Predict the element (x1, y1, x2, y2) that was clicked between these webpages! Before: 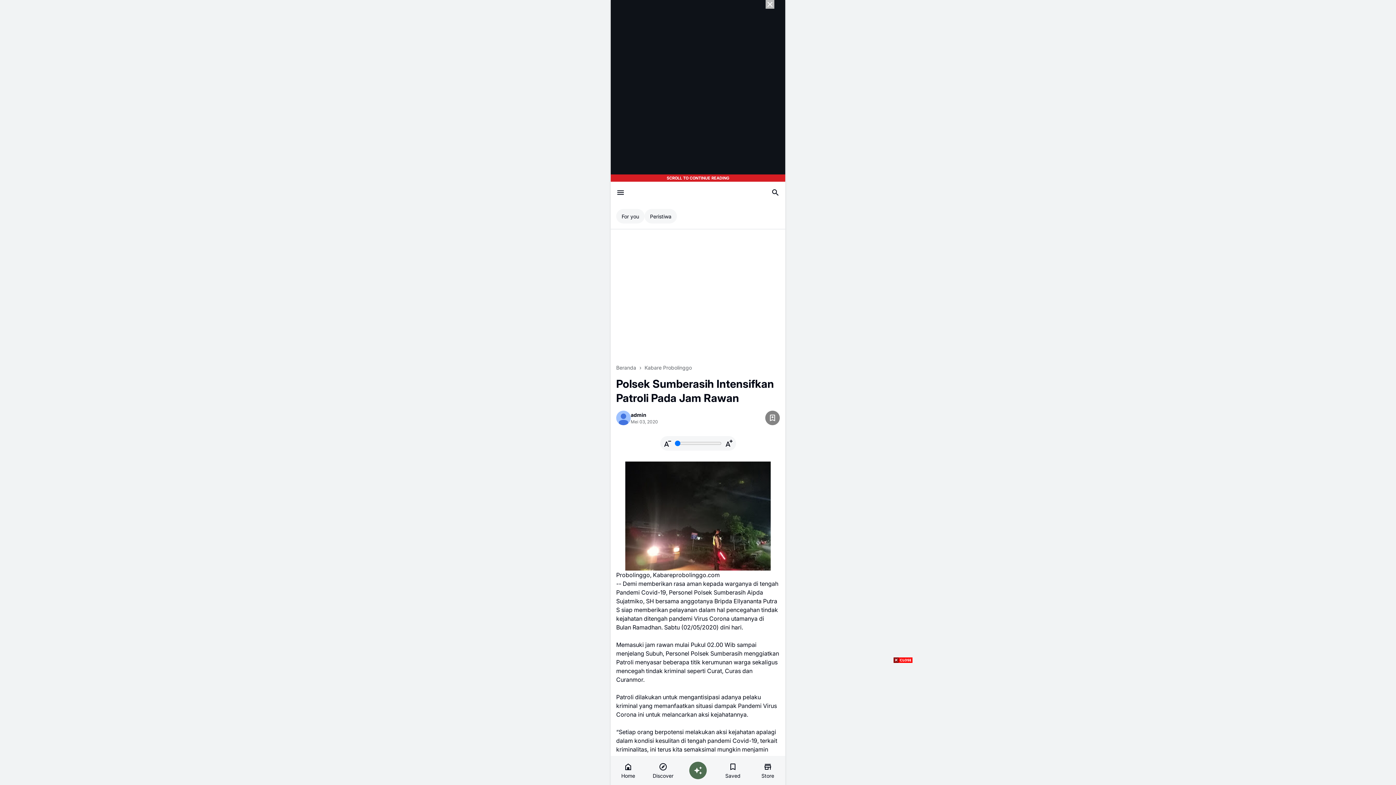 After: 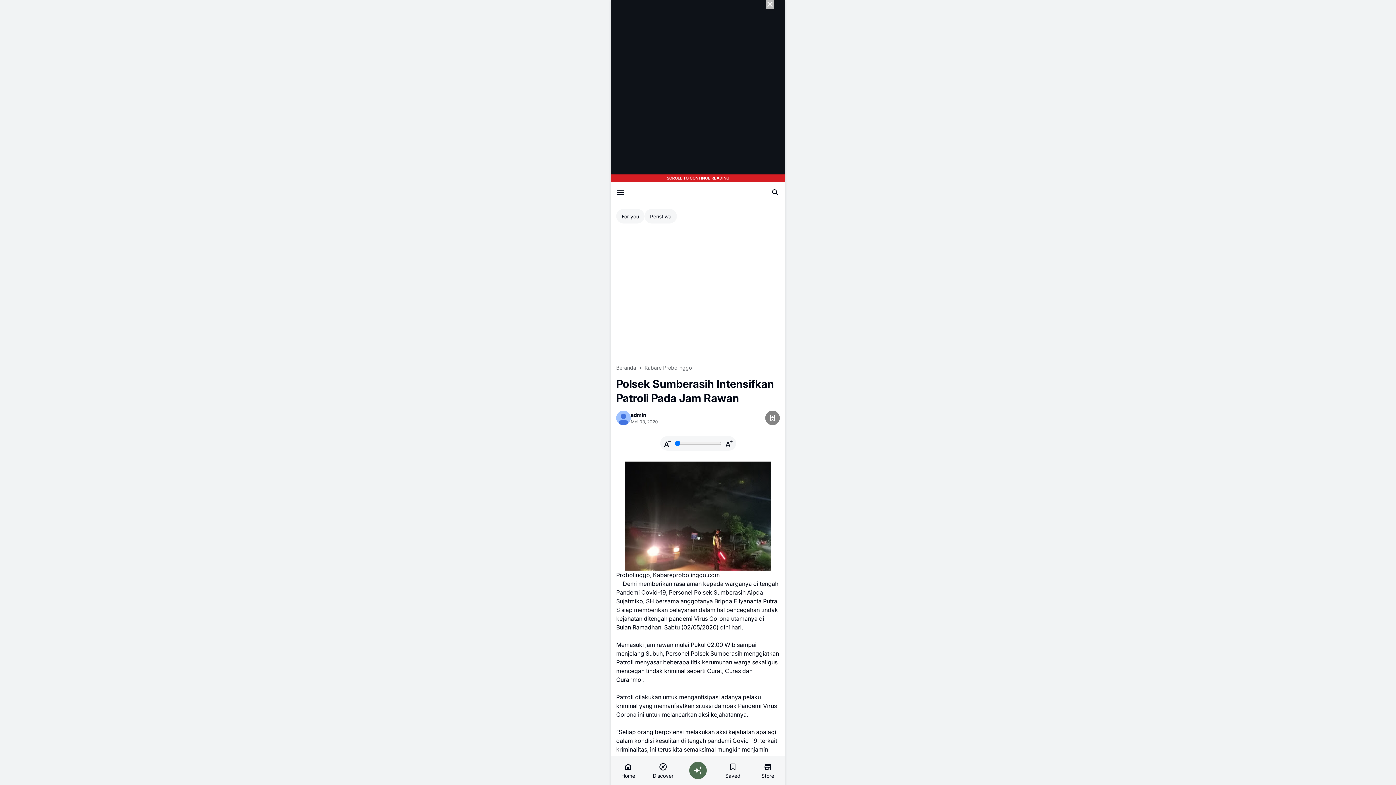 Action: bbox: (893, 658, 912, 664)